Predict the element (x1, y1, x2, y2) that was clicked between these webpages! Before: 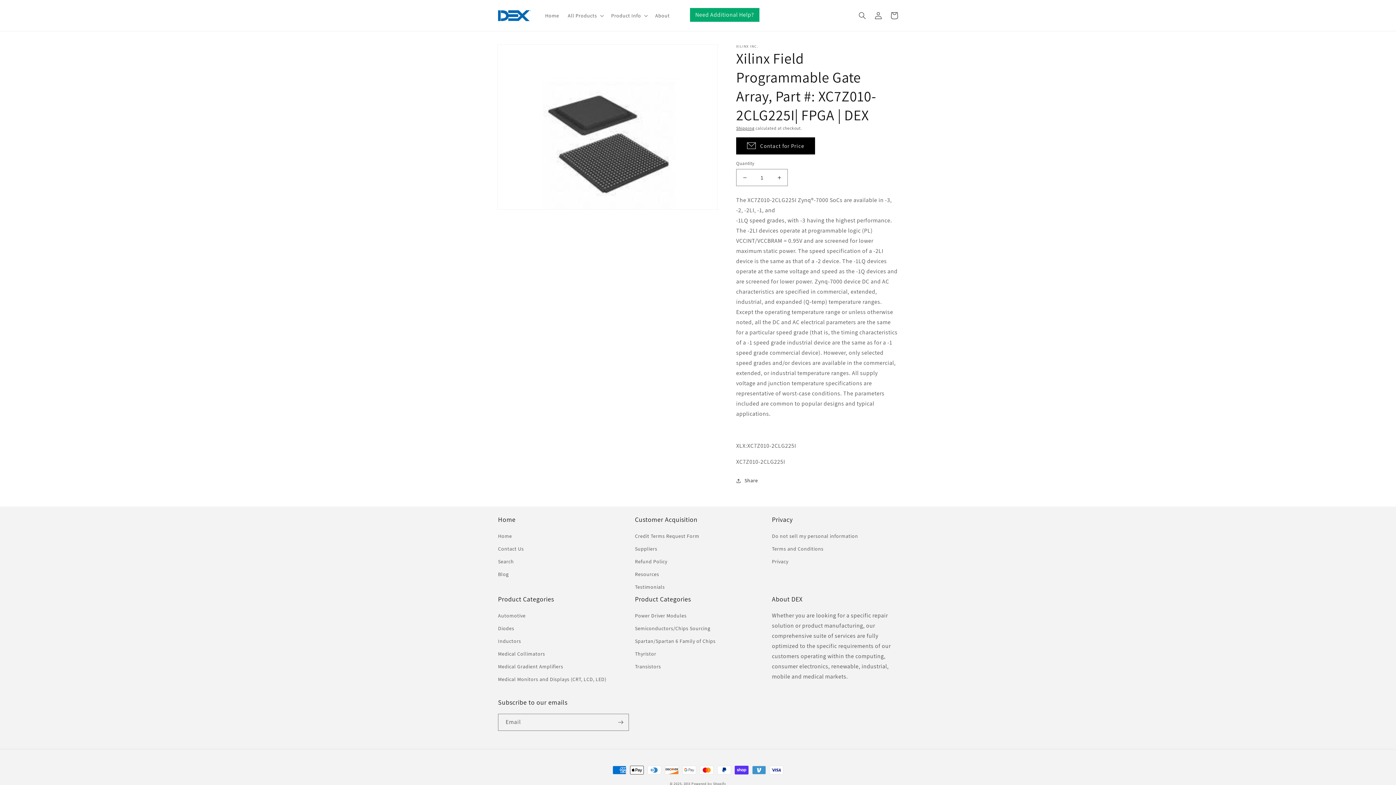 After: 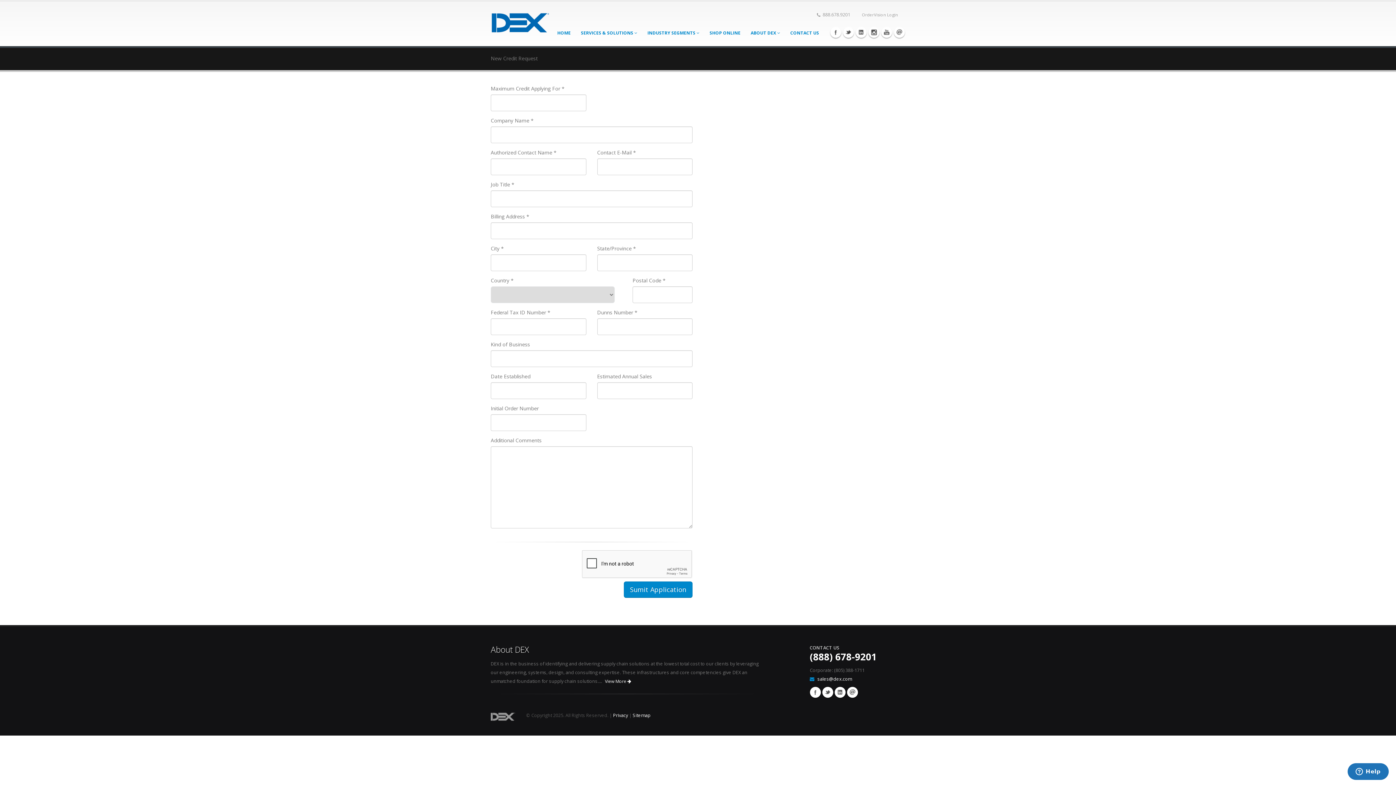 Action: bbox: (635, 532, 699, 542) label: Credit Terms Request Form